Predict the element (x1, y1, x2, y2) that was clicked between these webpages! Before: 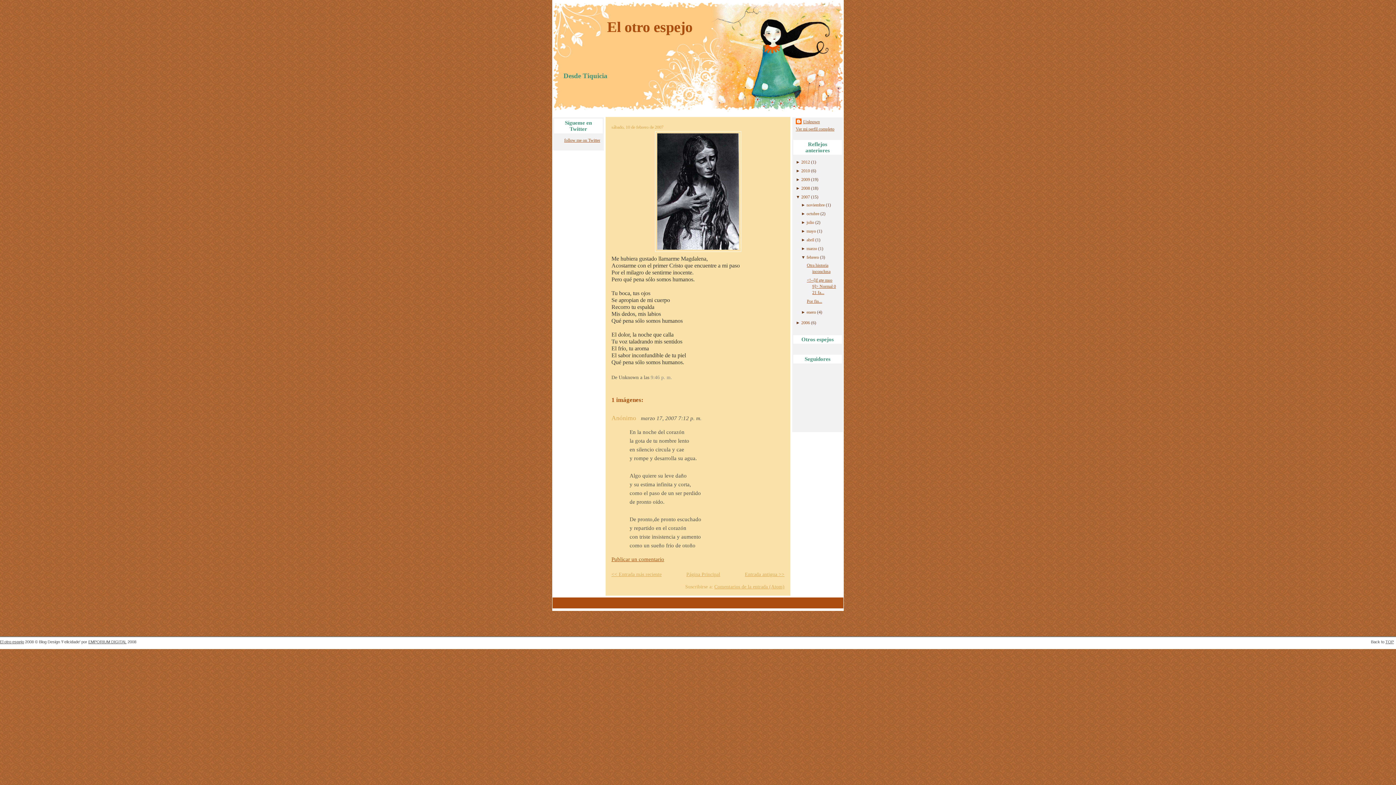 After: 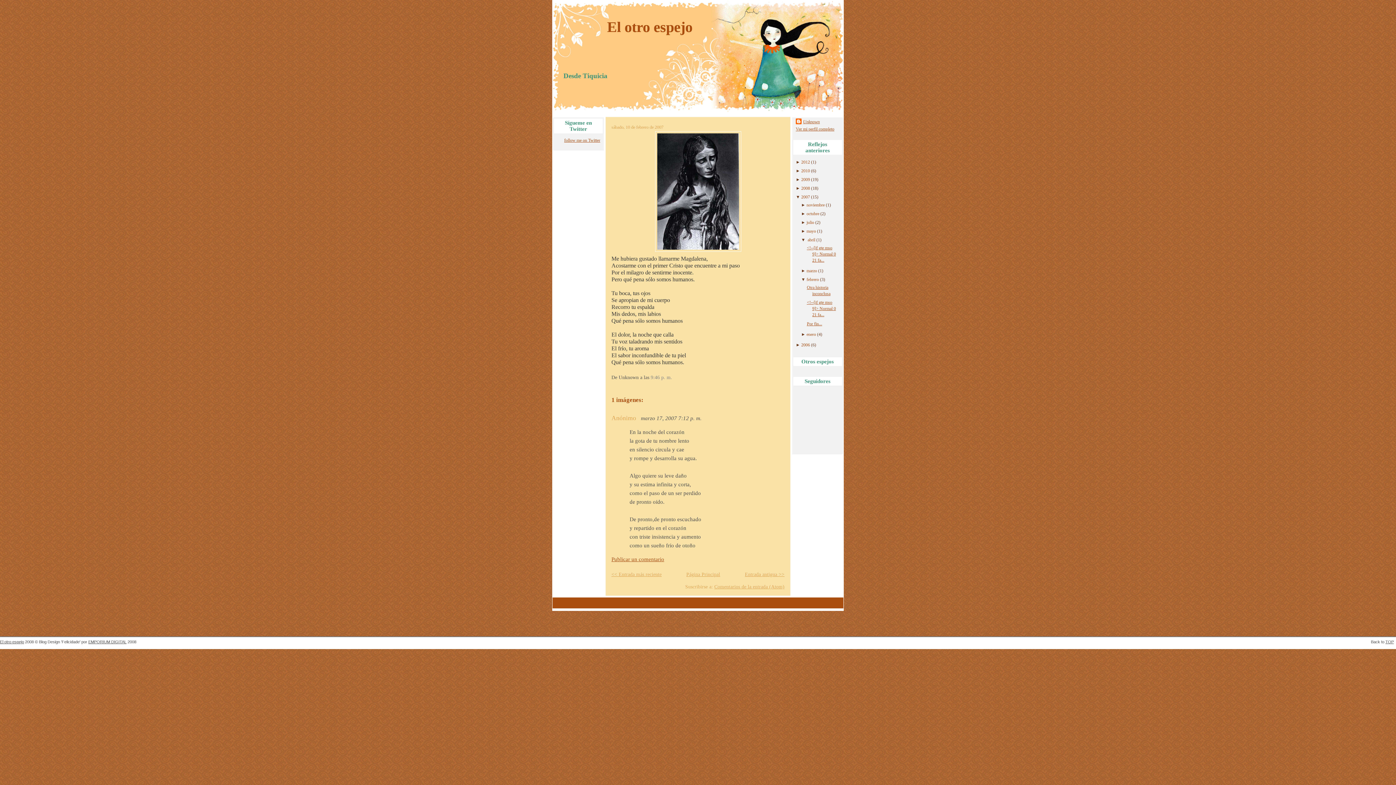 Action: bbox: (801, 237, 806, 242) label: ► 